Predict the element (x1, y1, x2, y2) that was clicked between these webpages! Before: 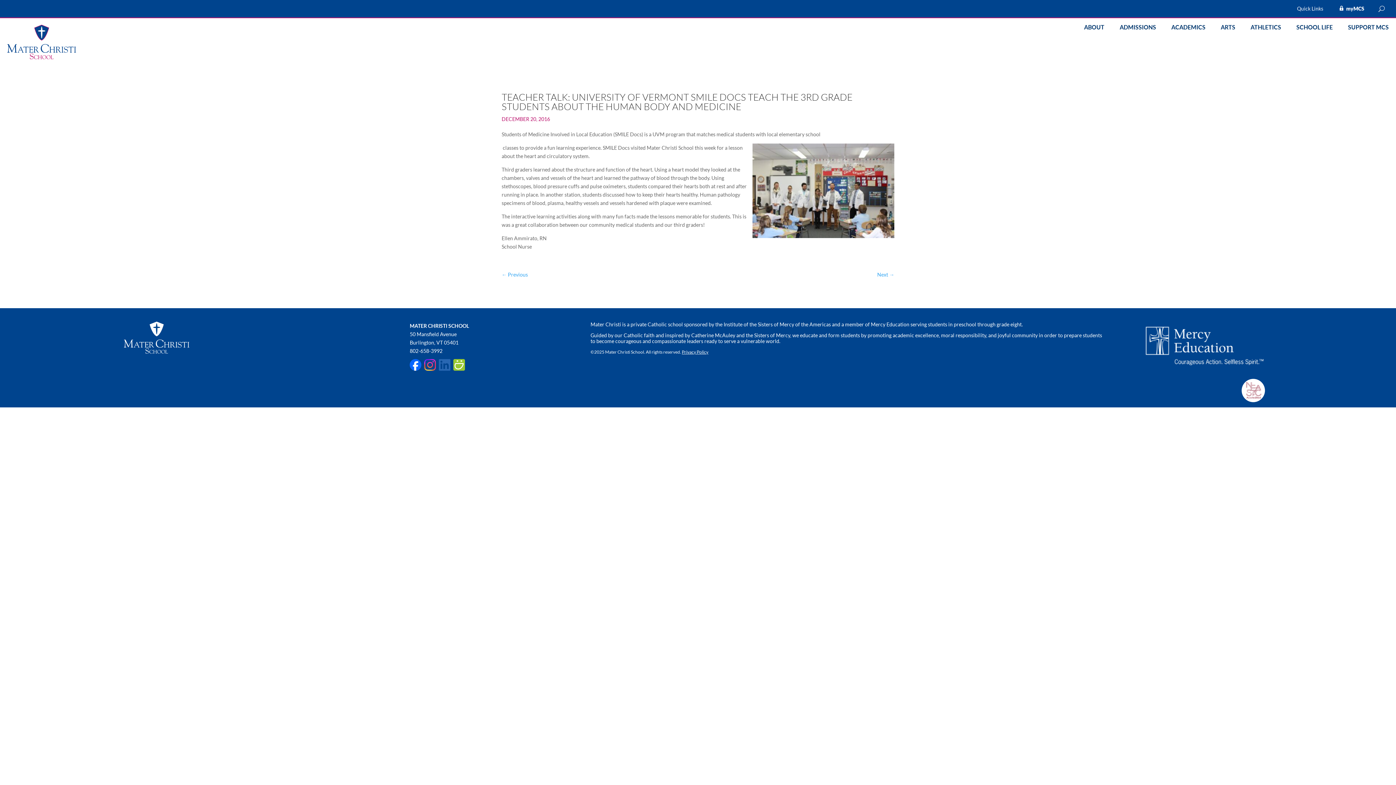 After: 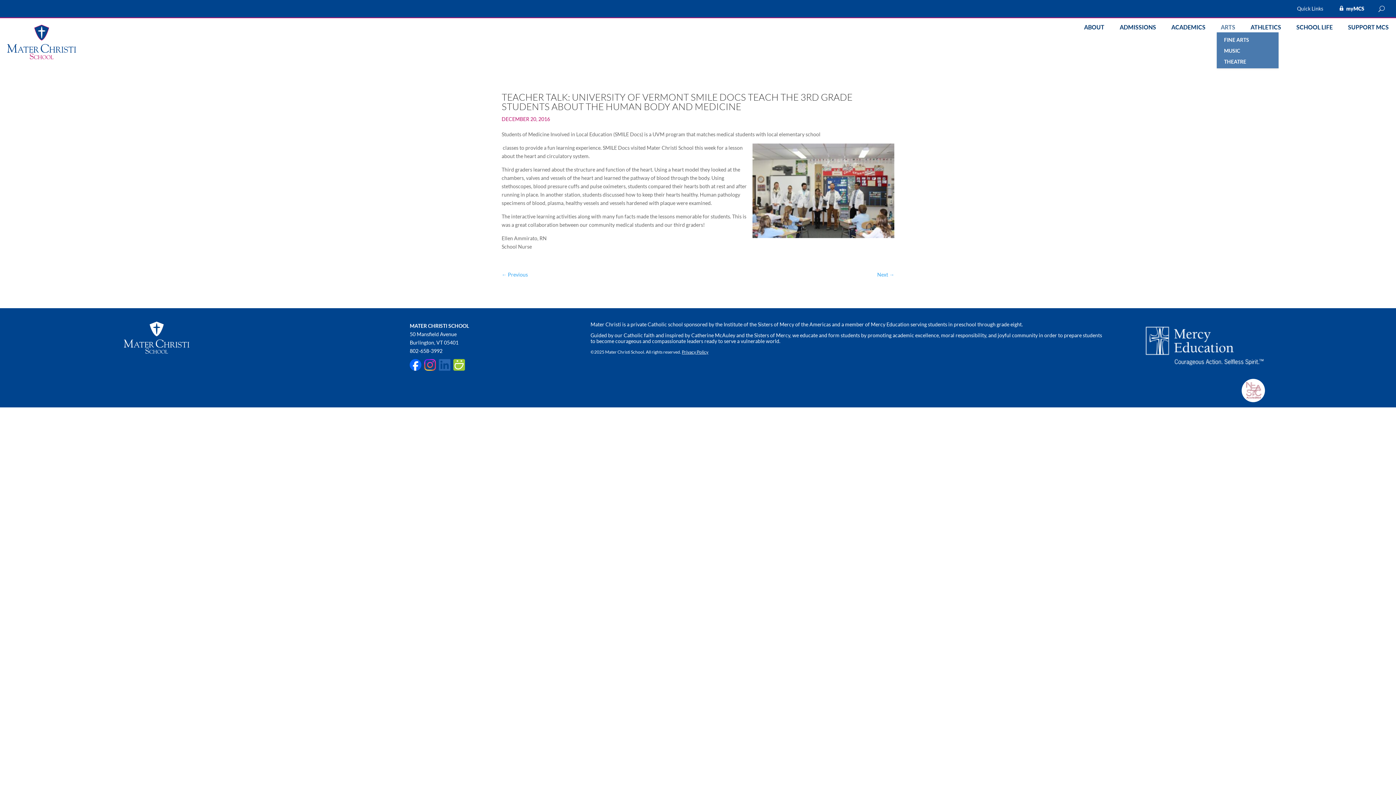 Action: bbox: (1221, 24, 1242, 32) label: ARTS